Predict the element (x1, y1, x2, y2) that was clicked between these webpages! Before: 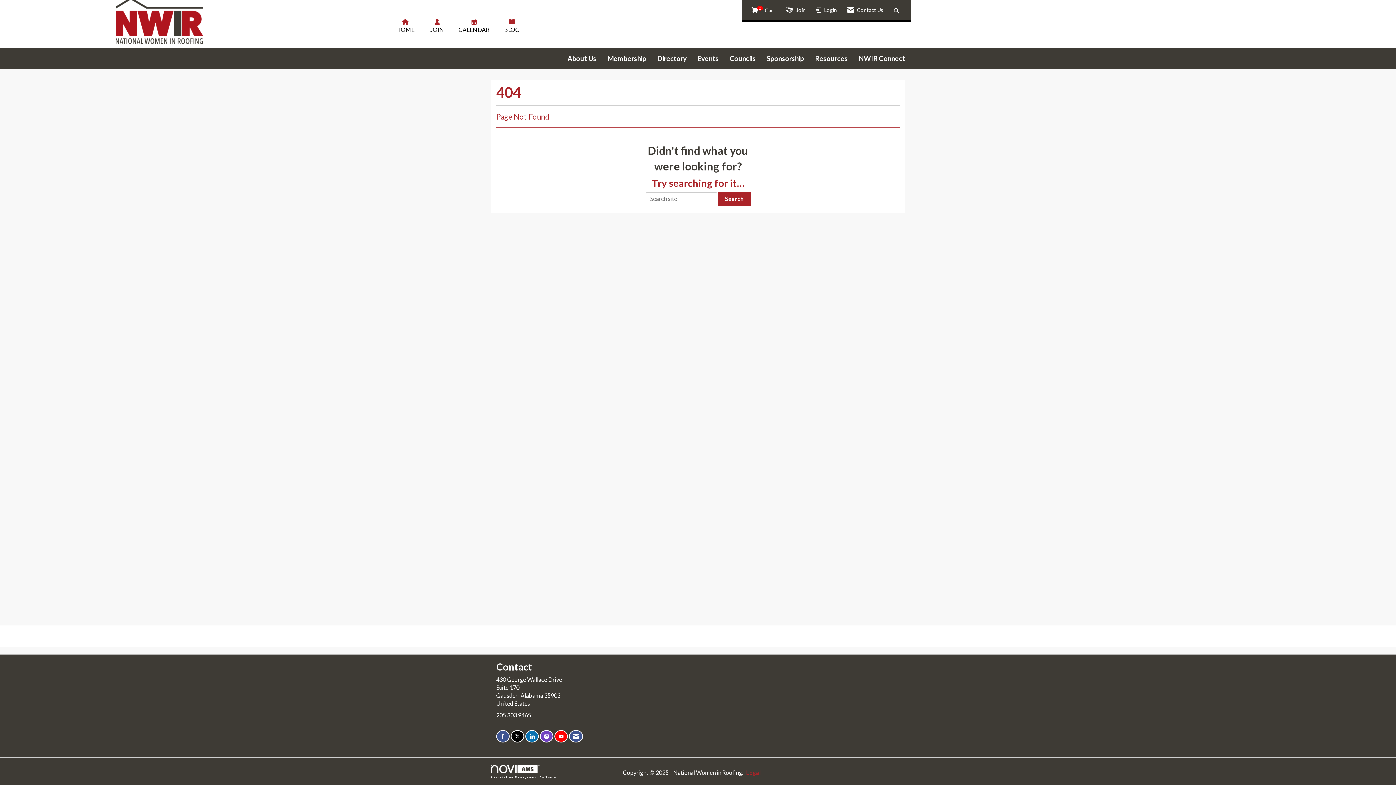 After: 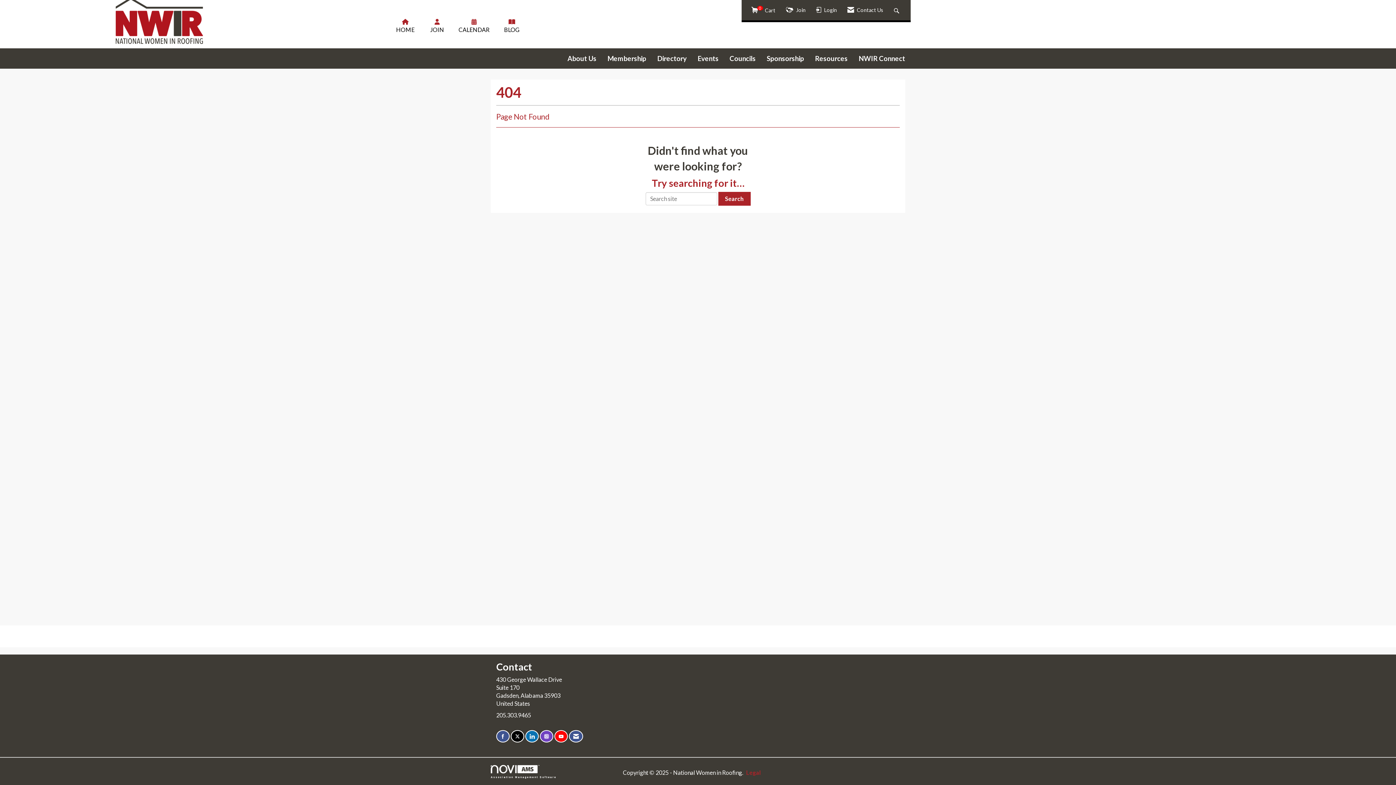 Action: label: Find us on YouTube bbox: (554, 730, 568, 742)